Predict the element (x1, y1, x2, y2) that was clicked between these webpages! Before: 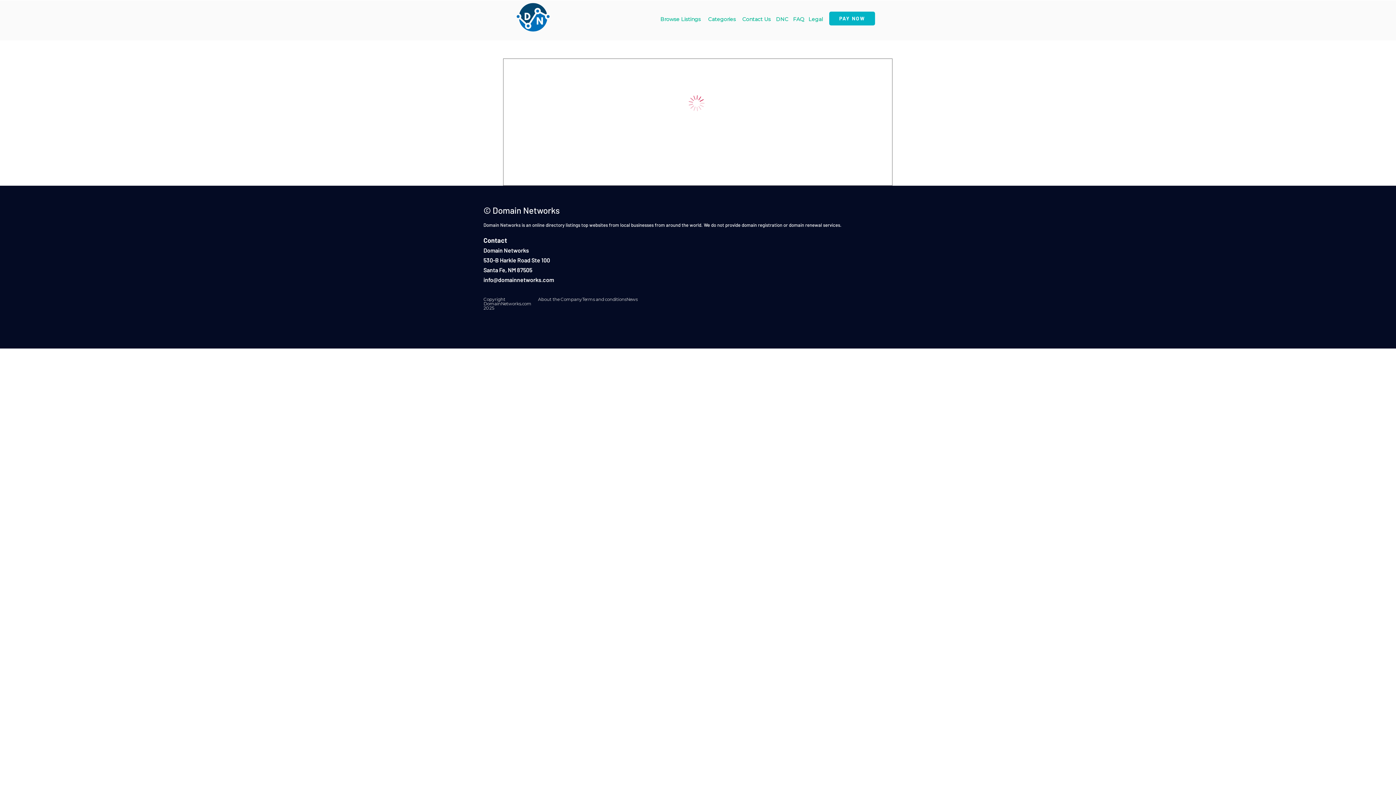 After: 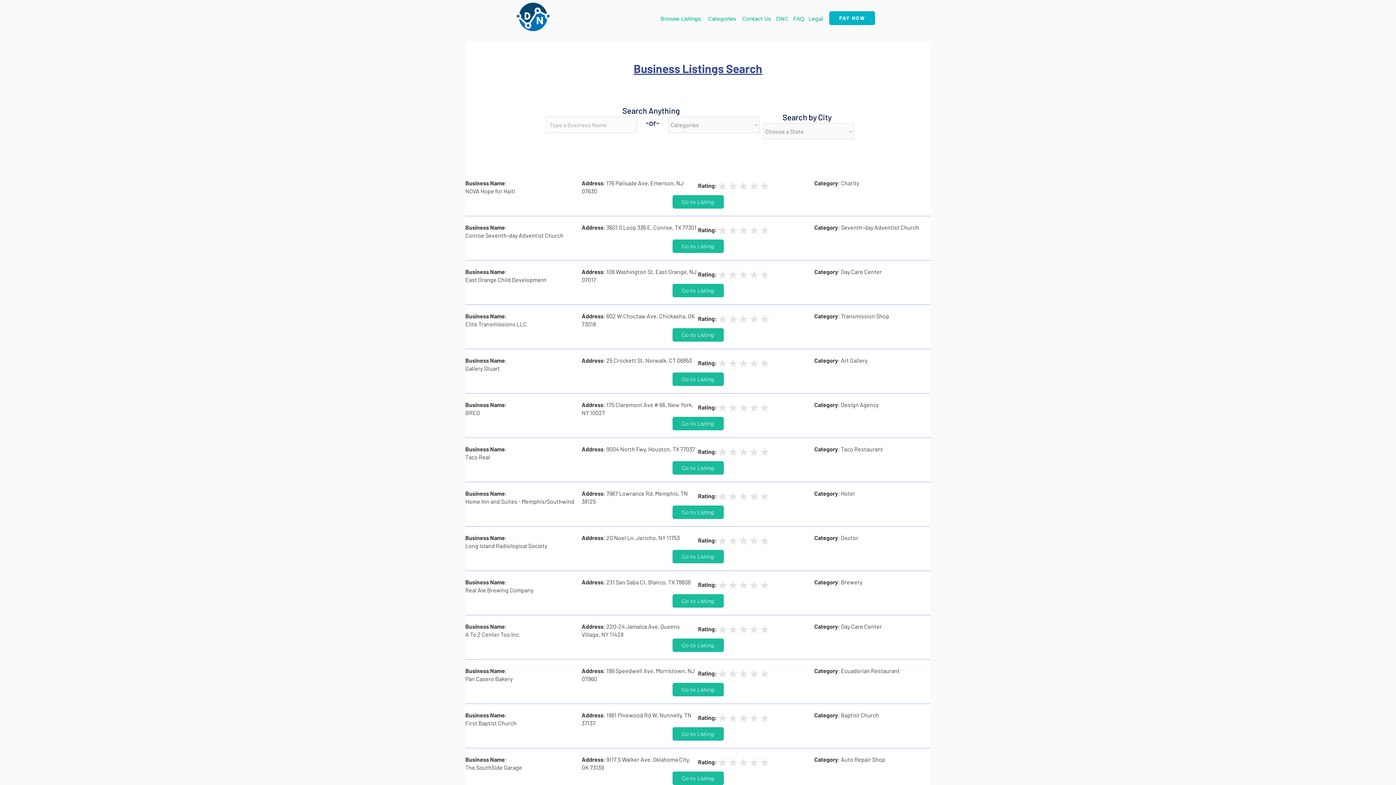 Action: label: Browse Listings
 bbox: (657, 16, 704, 25)